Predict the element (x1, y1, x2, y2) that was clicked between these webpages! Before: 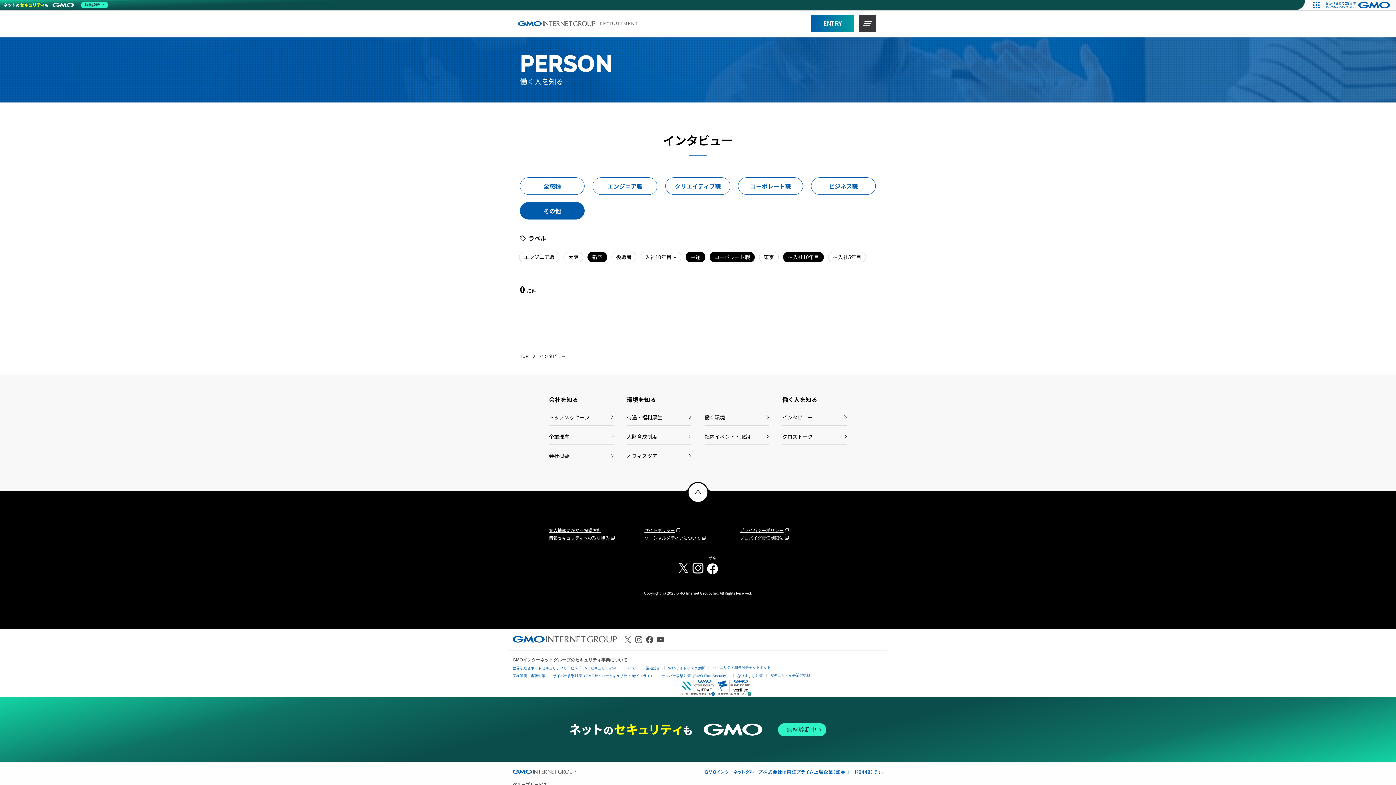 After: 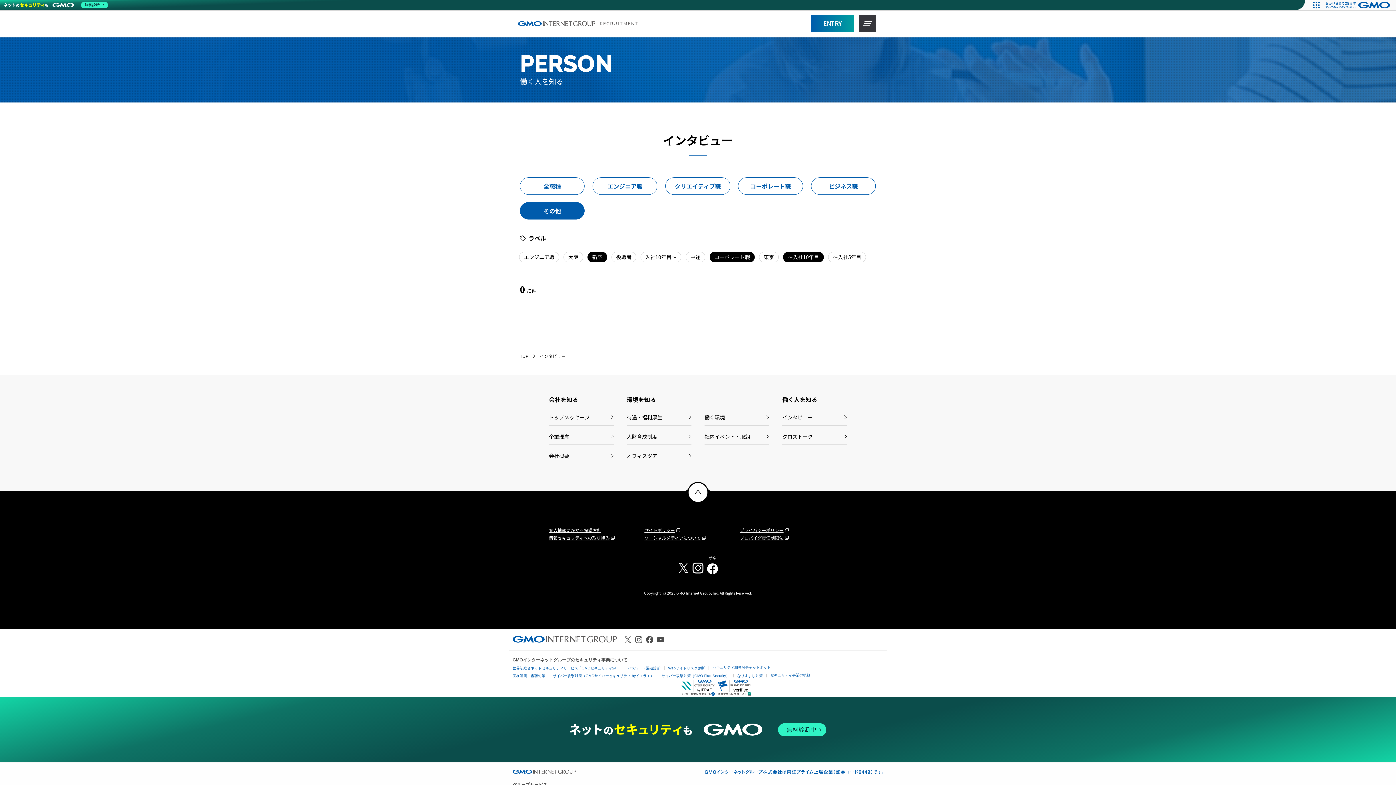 Action: label: 中途 bbox: (685, 252, 705, 262)